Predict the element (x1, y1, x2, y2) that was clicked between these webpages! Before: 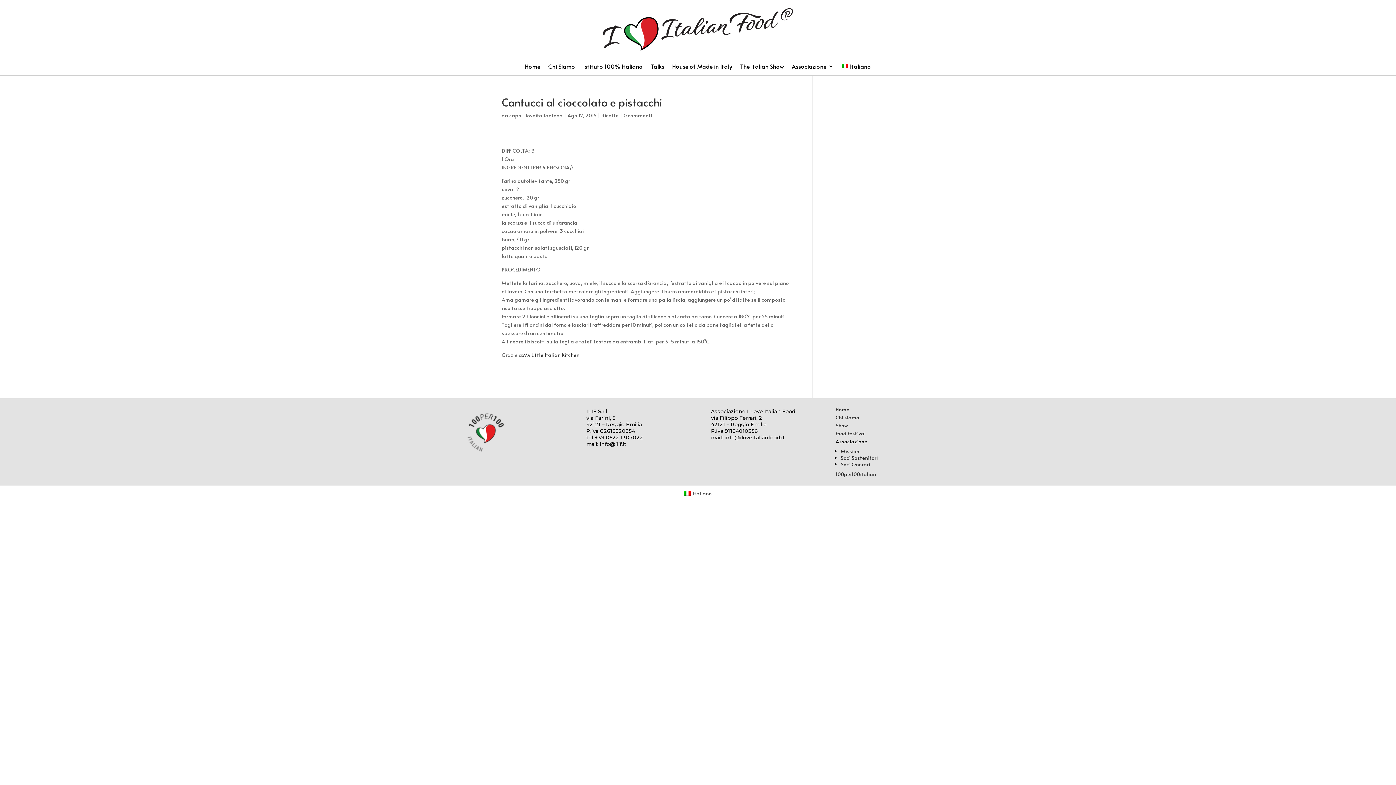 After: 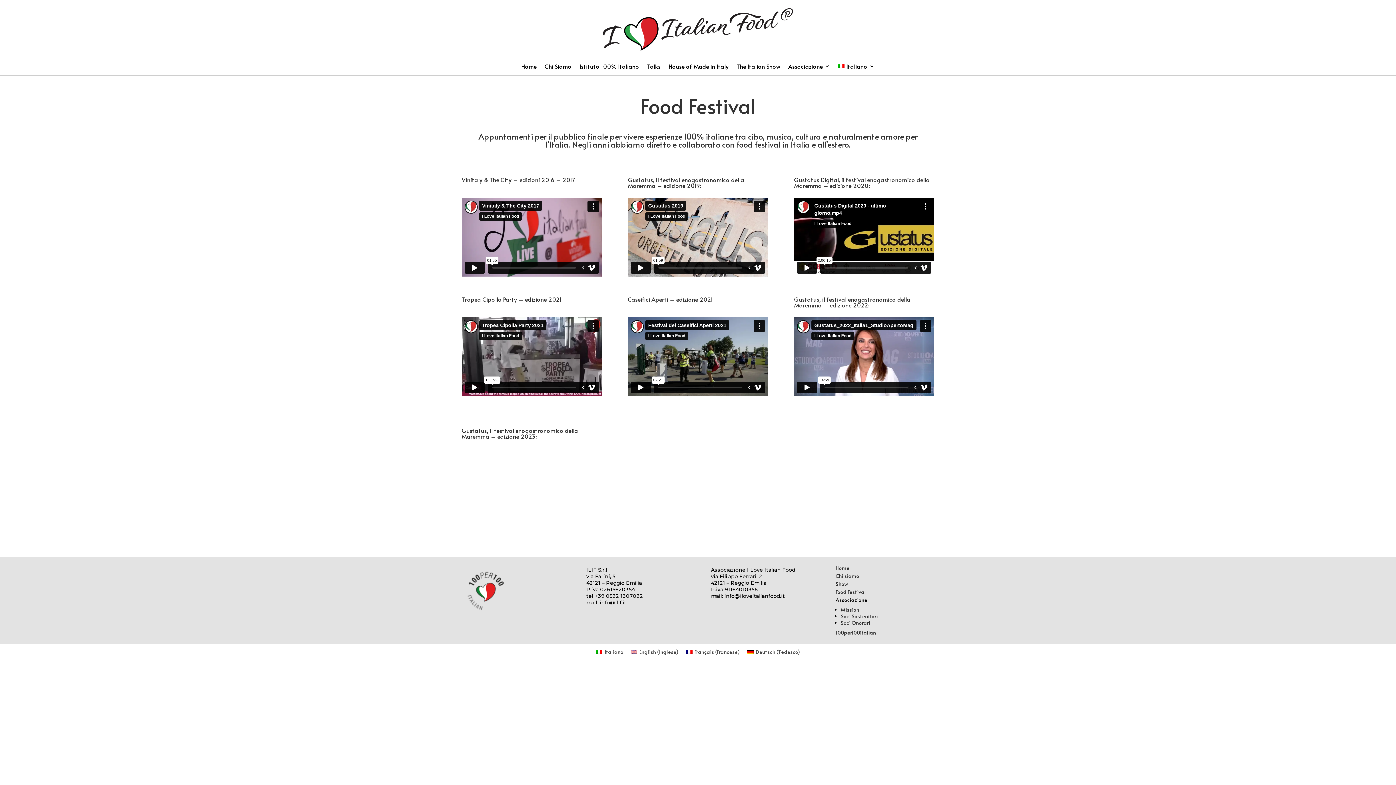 Action: bbox: (835, 430, 866, 437) label: Food Festival